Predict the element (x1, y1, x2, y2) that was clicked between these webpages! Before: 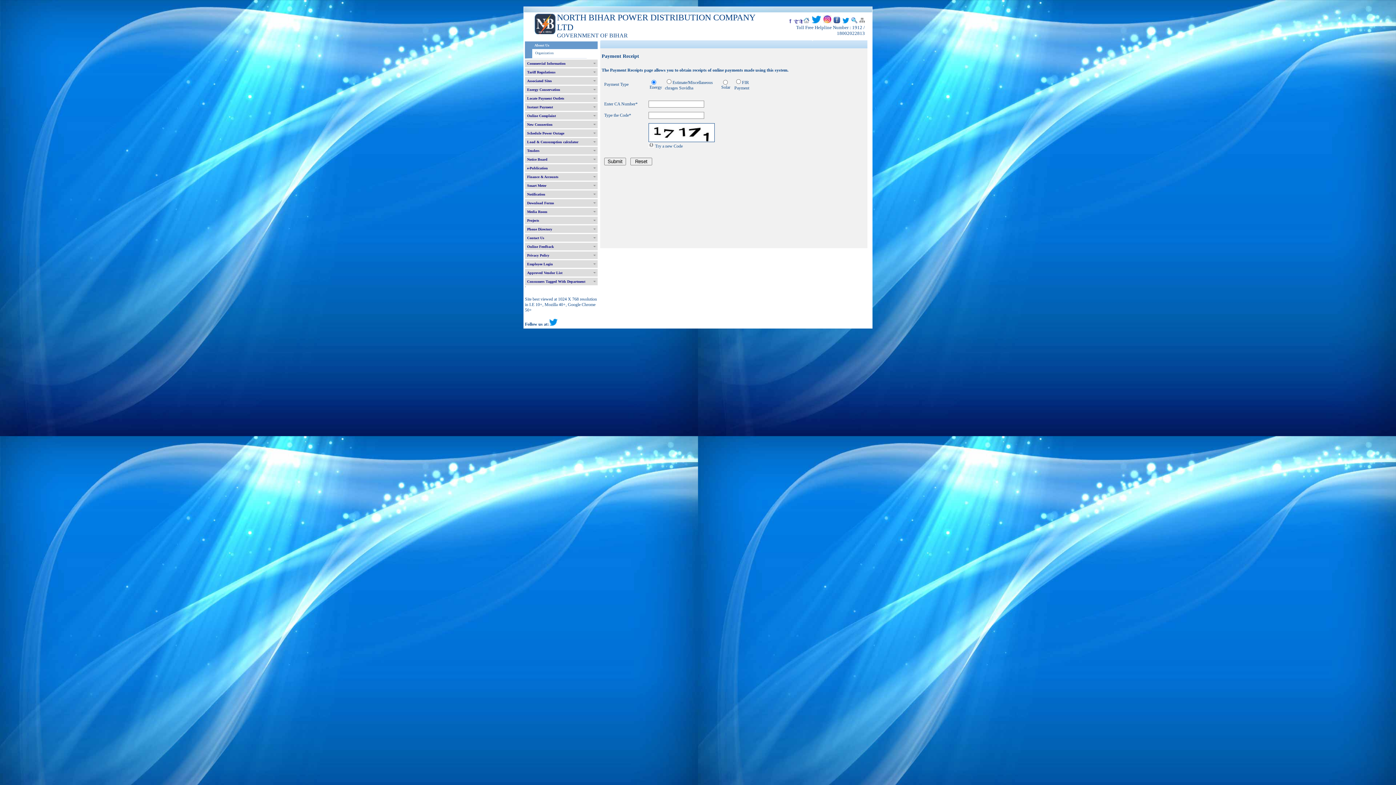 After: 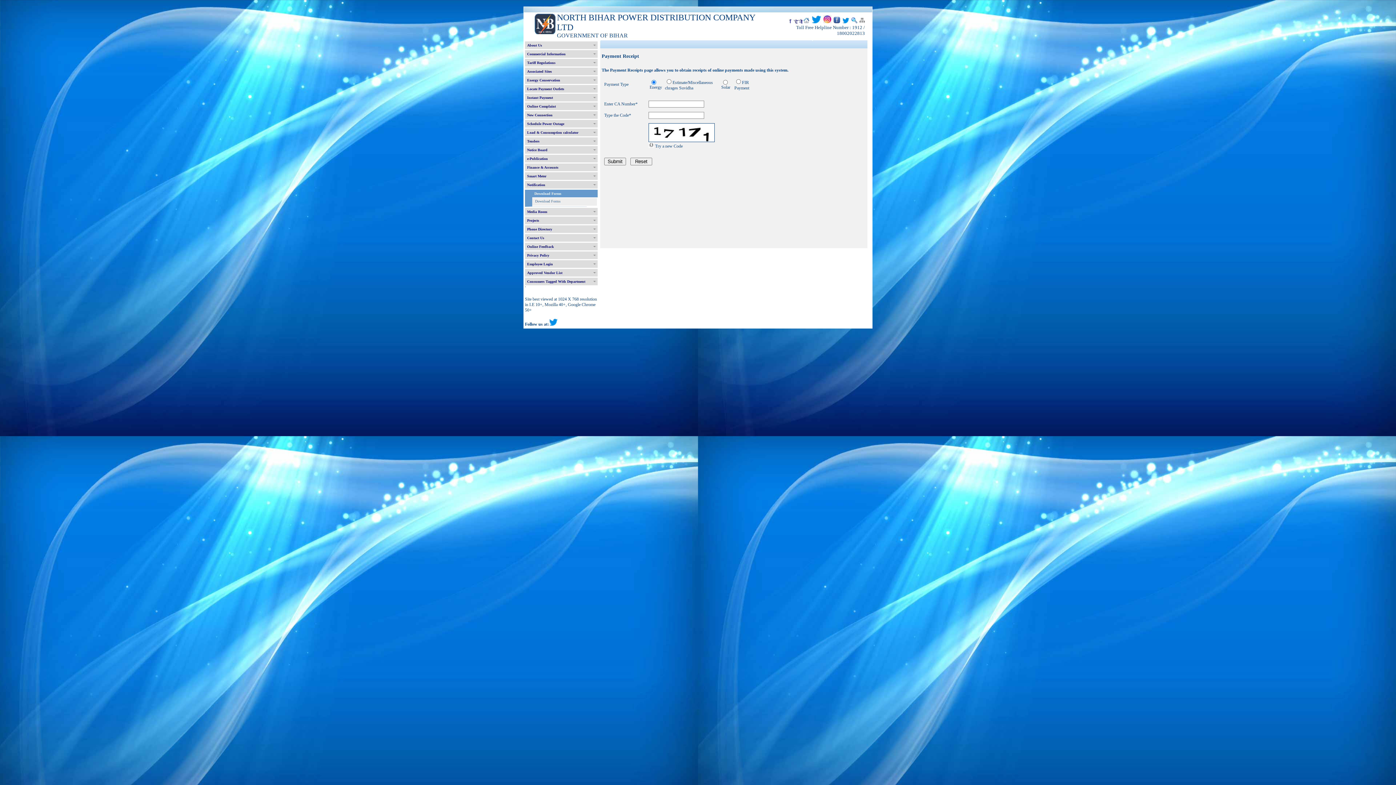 Action: bbox: (525, 199, 597, 206) label: Download Forms